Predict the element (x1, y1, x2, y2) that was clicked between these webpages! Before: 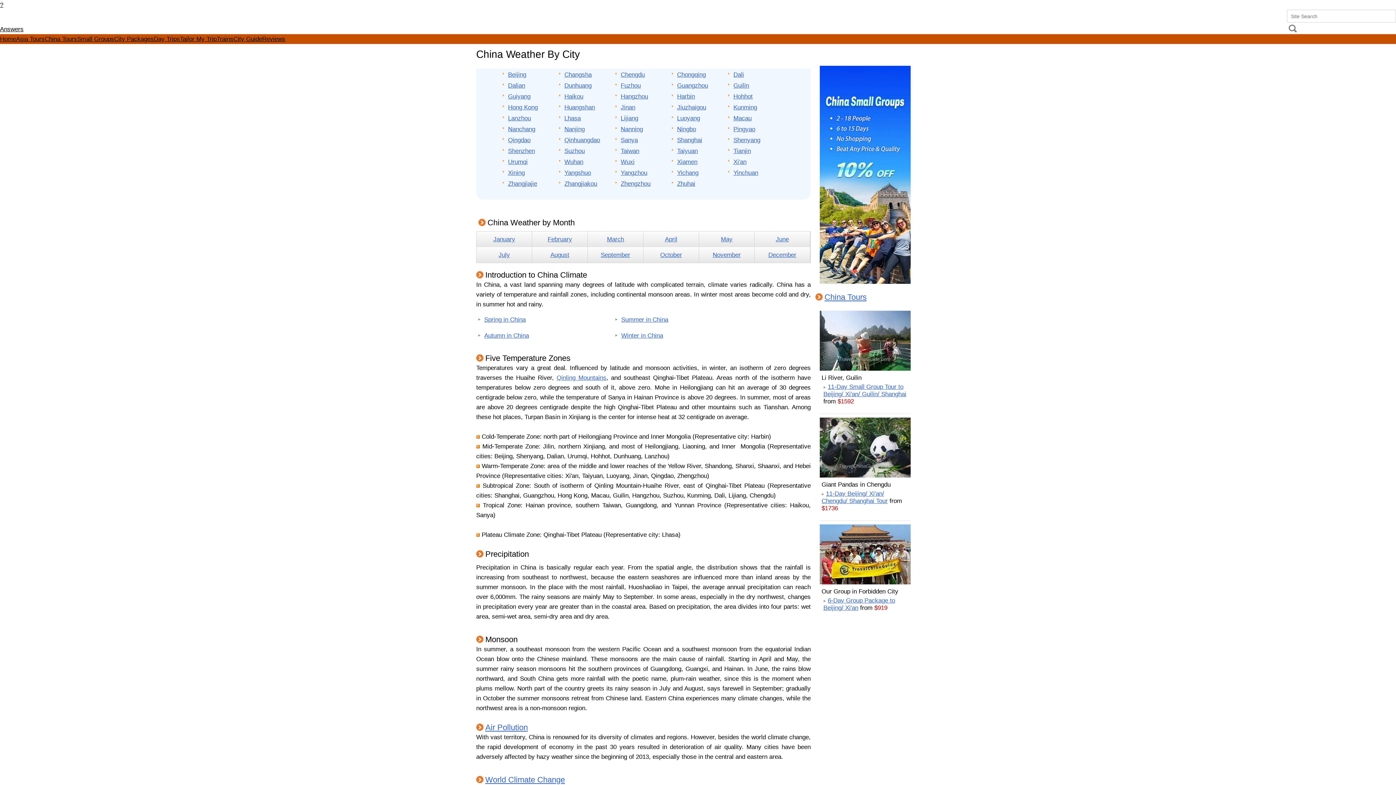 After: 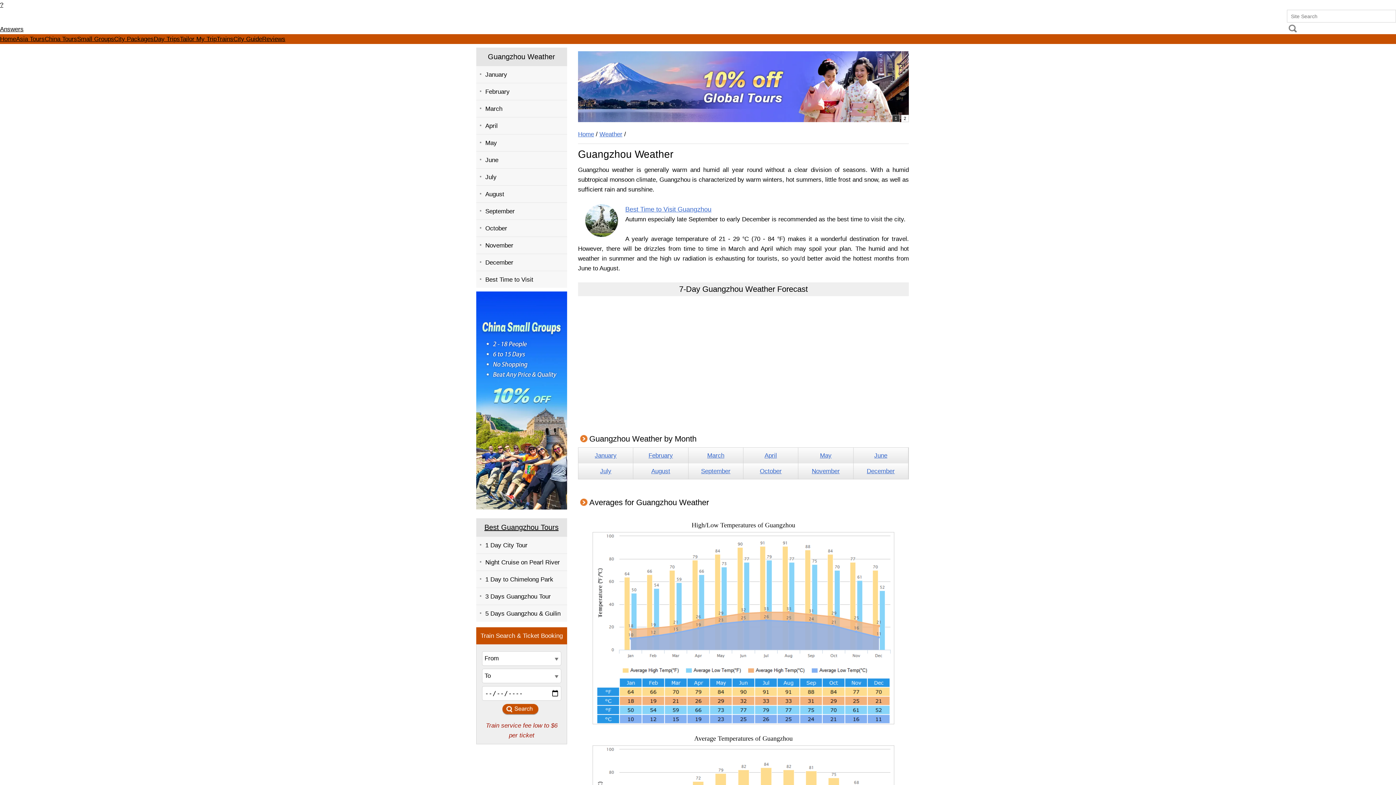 Action: label: Guangzhou bbox: (677, 82, 708, 89)